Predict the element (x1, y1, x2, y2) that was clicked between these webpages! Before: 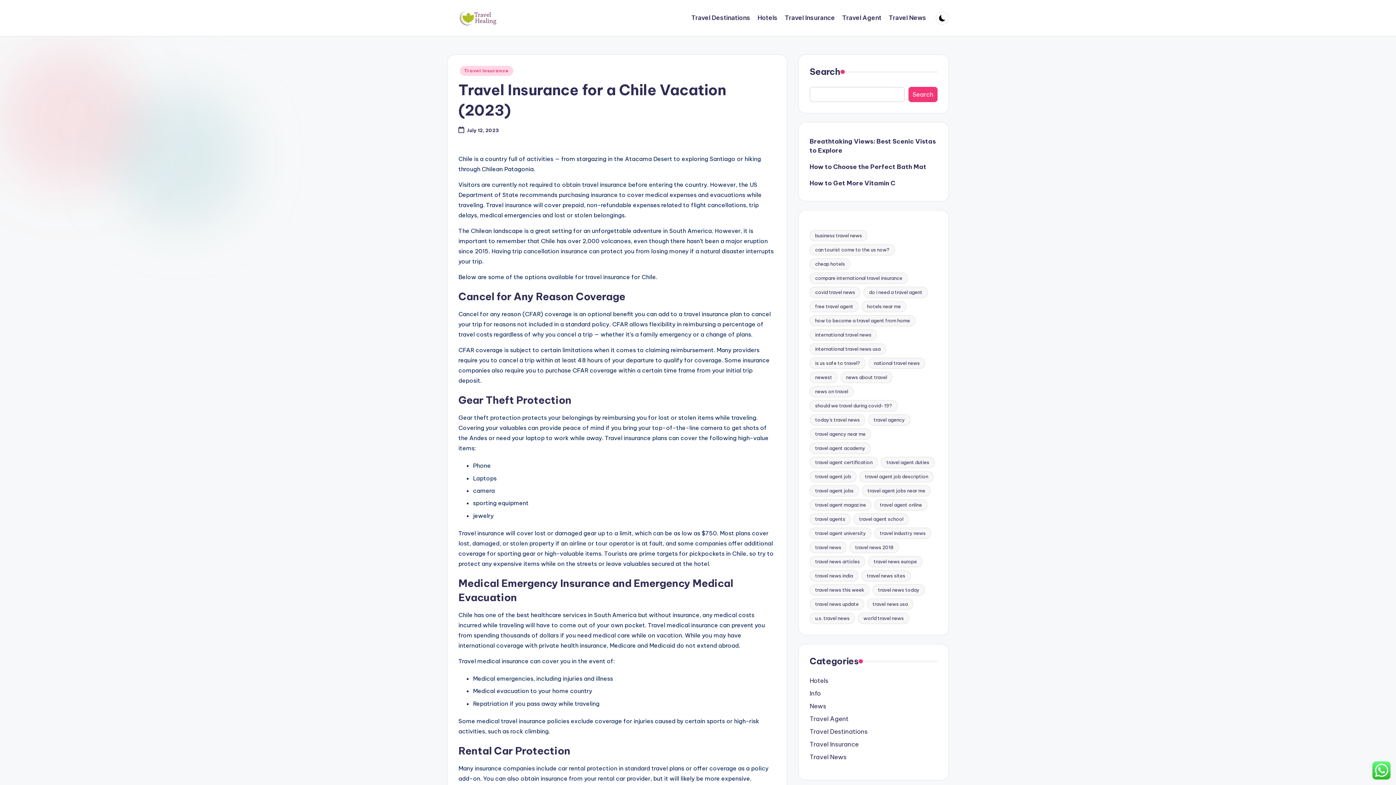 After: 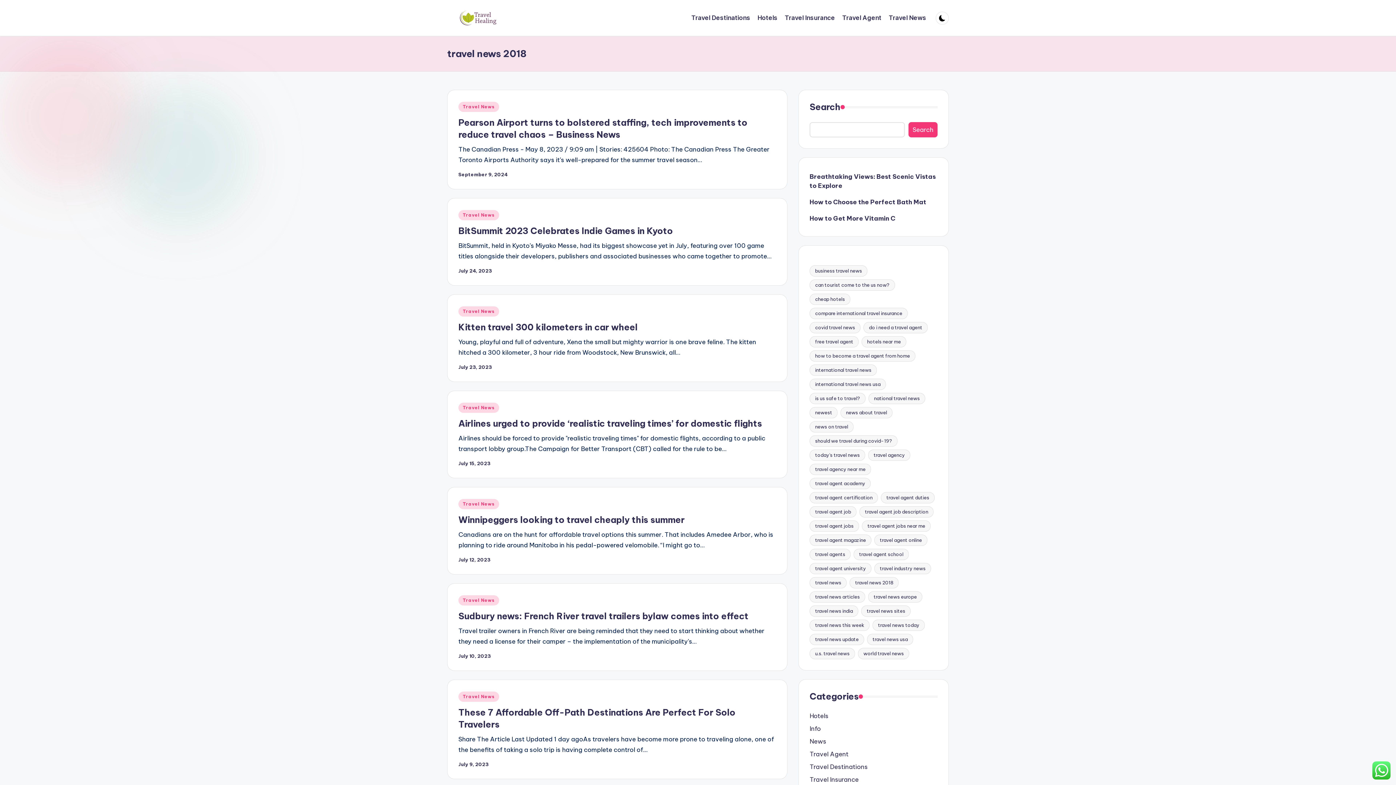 Action: bbox: (849, 542, 898, 553) label: travel news 2018 (28 items)